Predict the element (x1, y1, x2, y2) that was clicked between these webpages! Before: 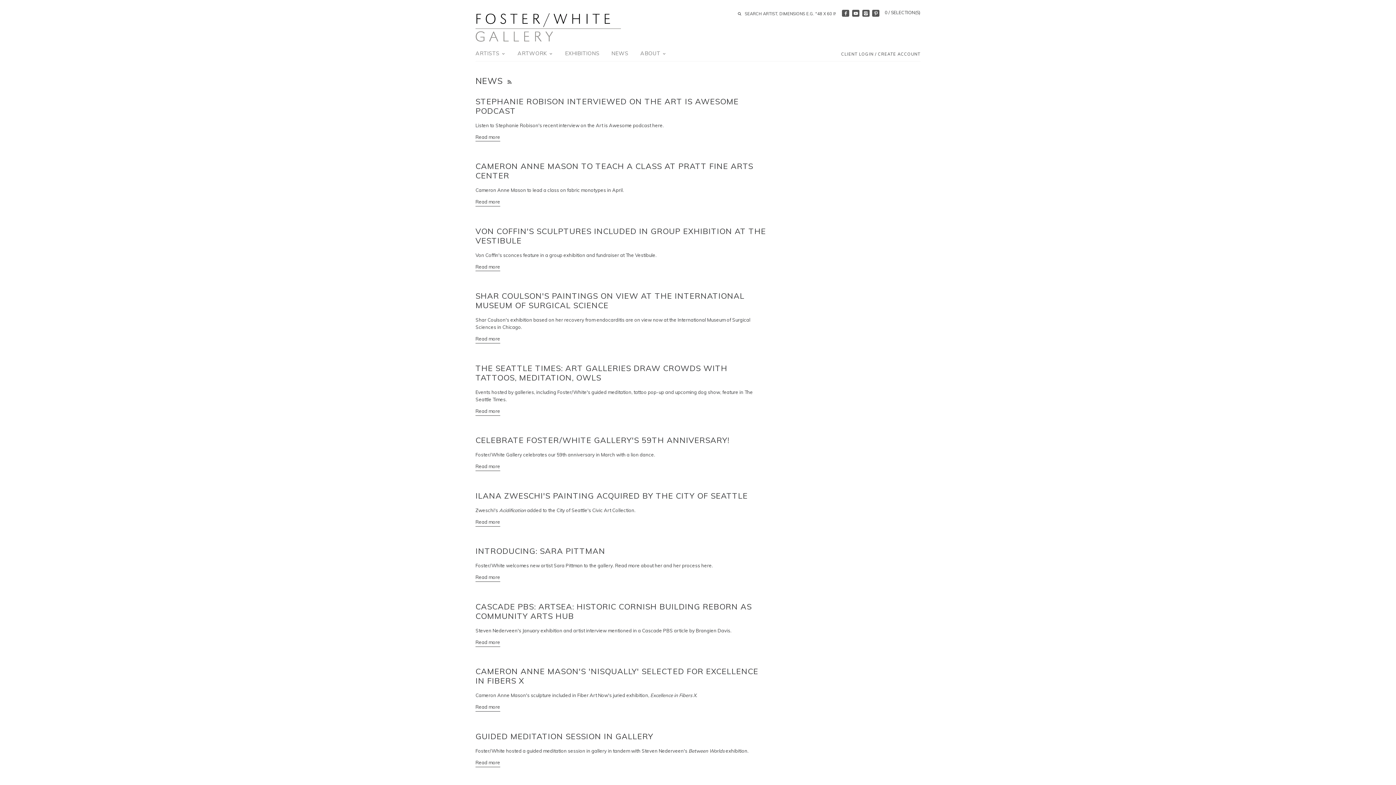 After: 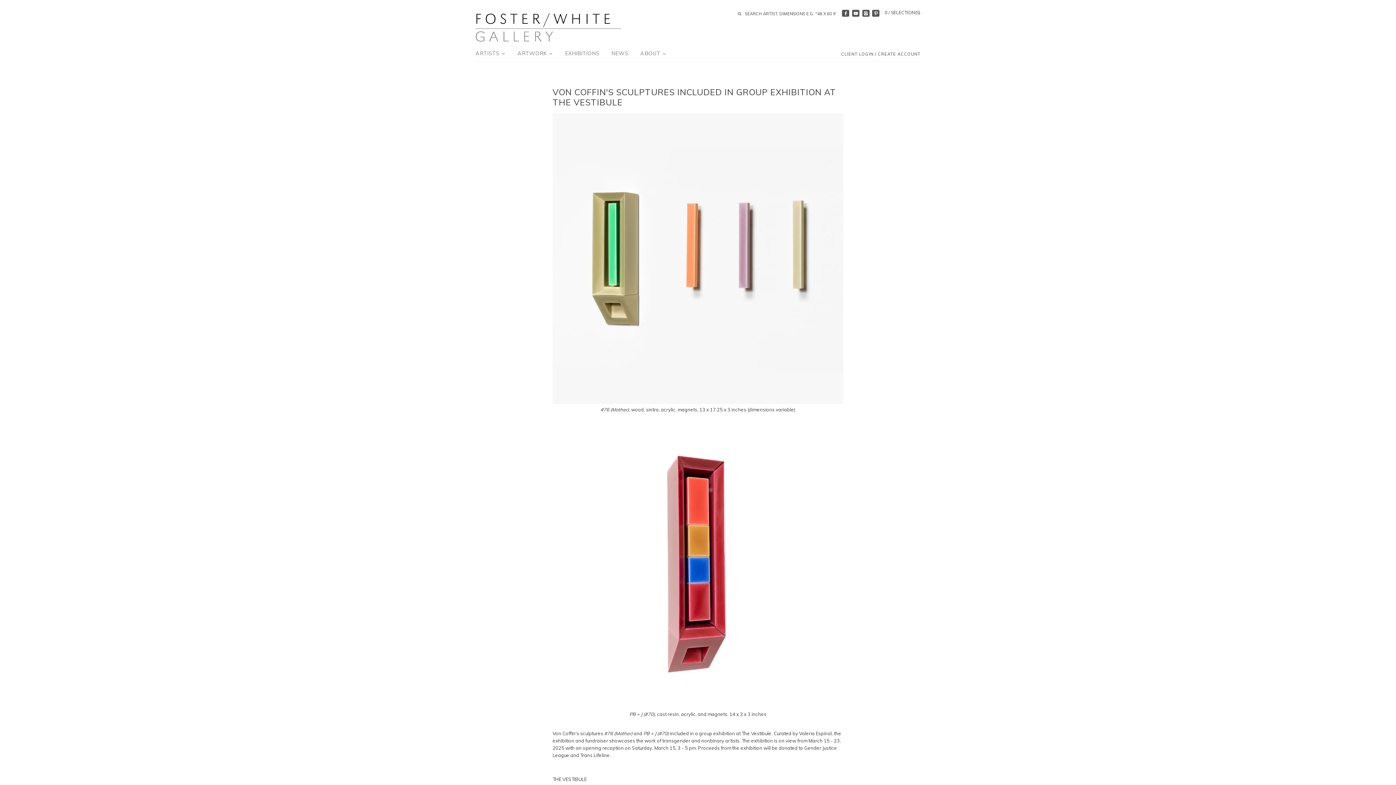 Action: label: VON COFFIN'S SCULPTURES INCLUDED IN GROUP EXHIBITION AT THE VESTIBULE bbox: (475, 226, 766, 245)